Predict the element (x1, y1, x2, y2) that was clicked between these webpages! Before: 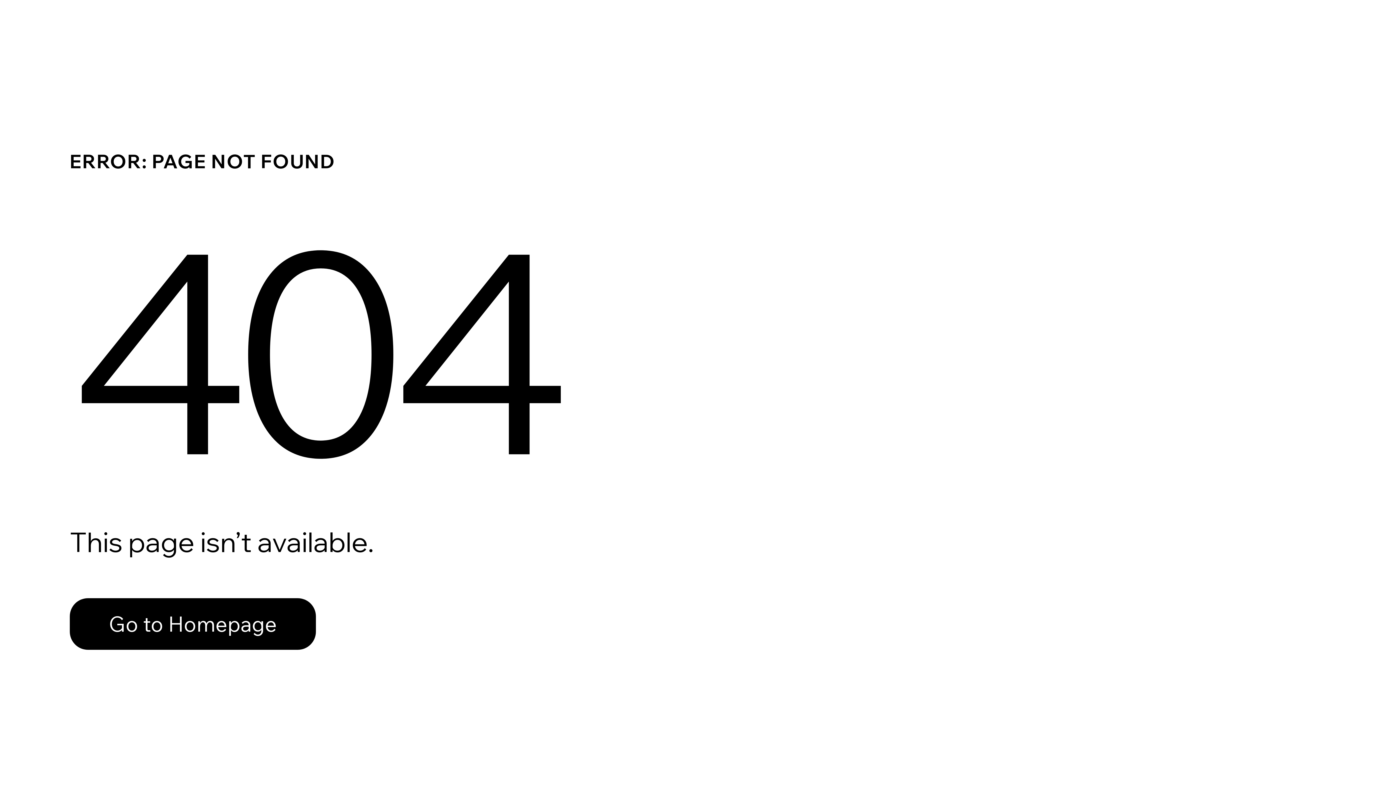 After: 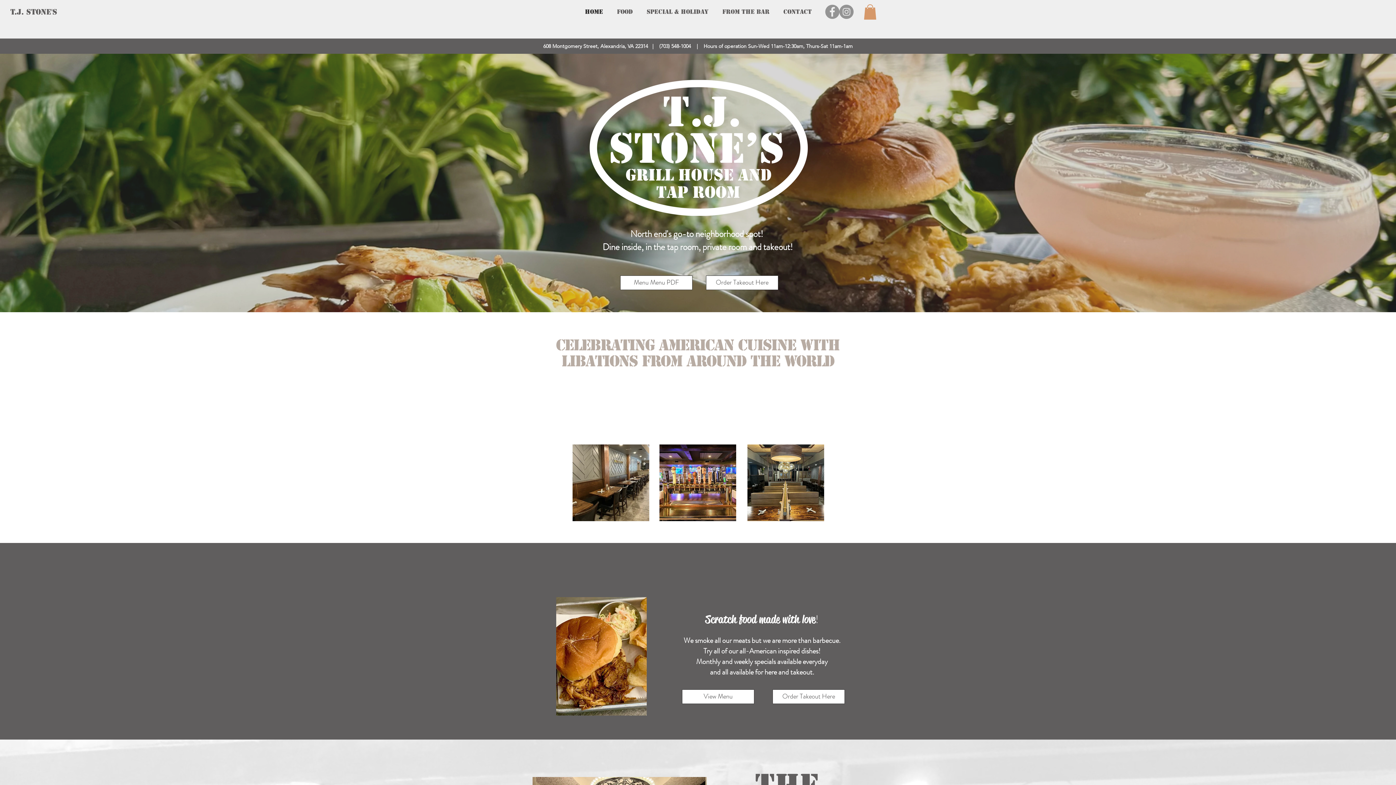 Action: bbox: (69, 598, 316, 650) label: Go to Homepage